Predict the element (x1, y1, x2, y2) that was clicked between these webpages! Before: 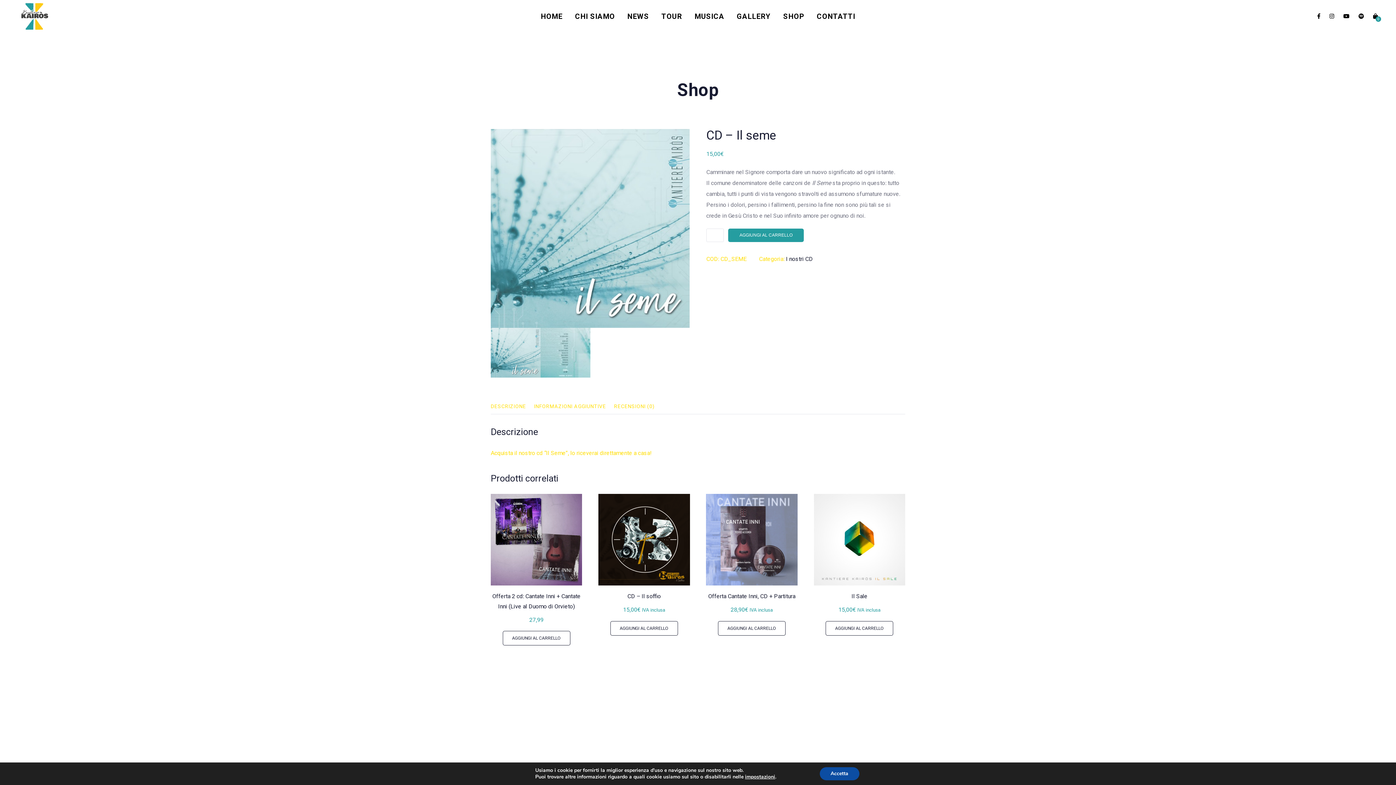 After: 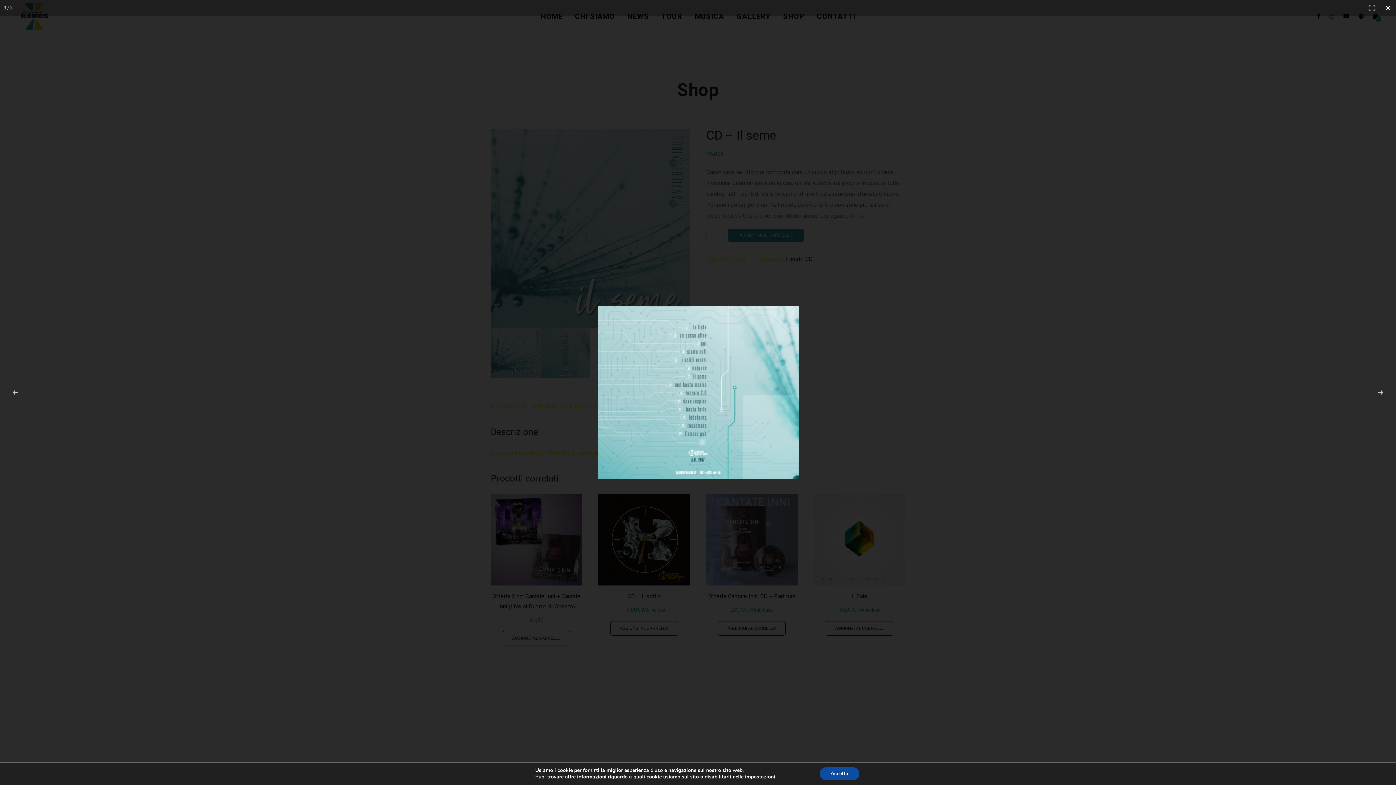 Action: bbox: (540, 328, 590, 377)